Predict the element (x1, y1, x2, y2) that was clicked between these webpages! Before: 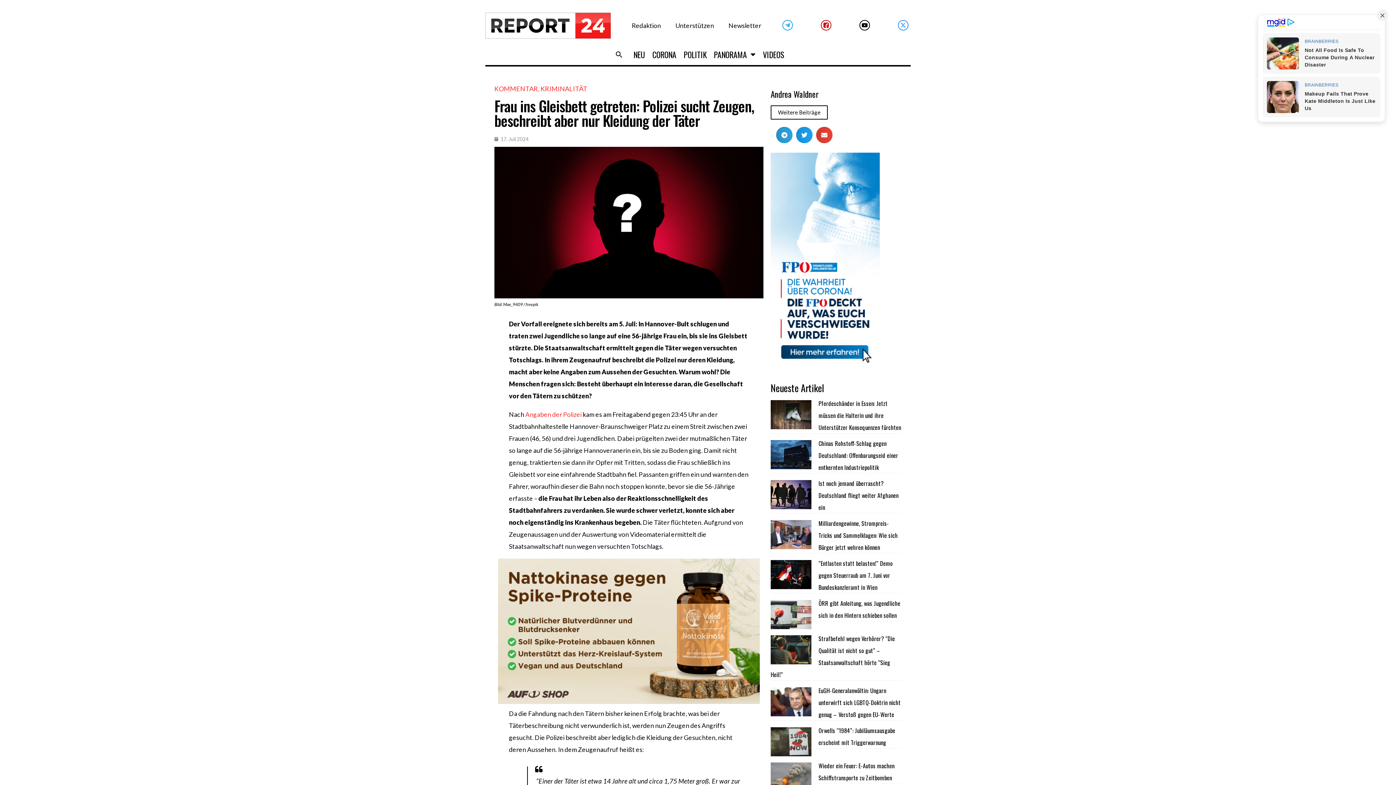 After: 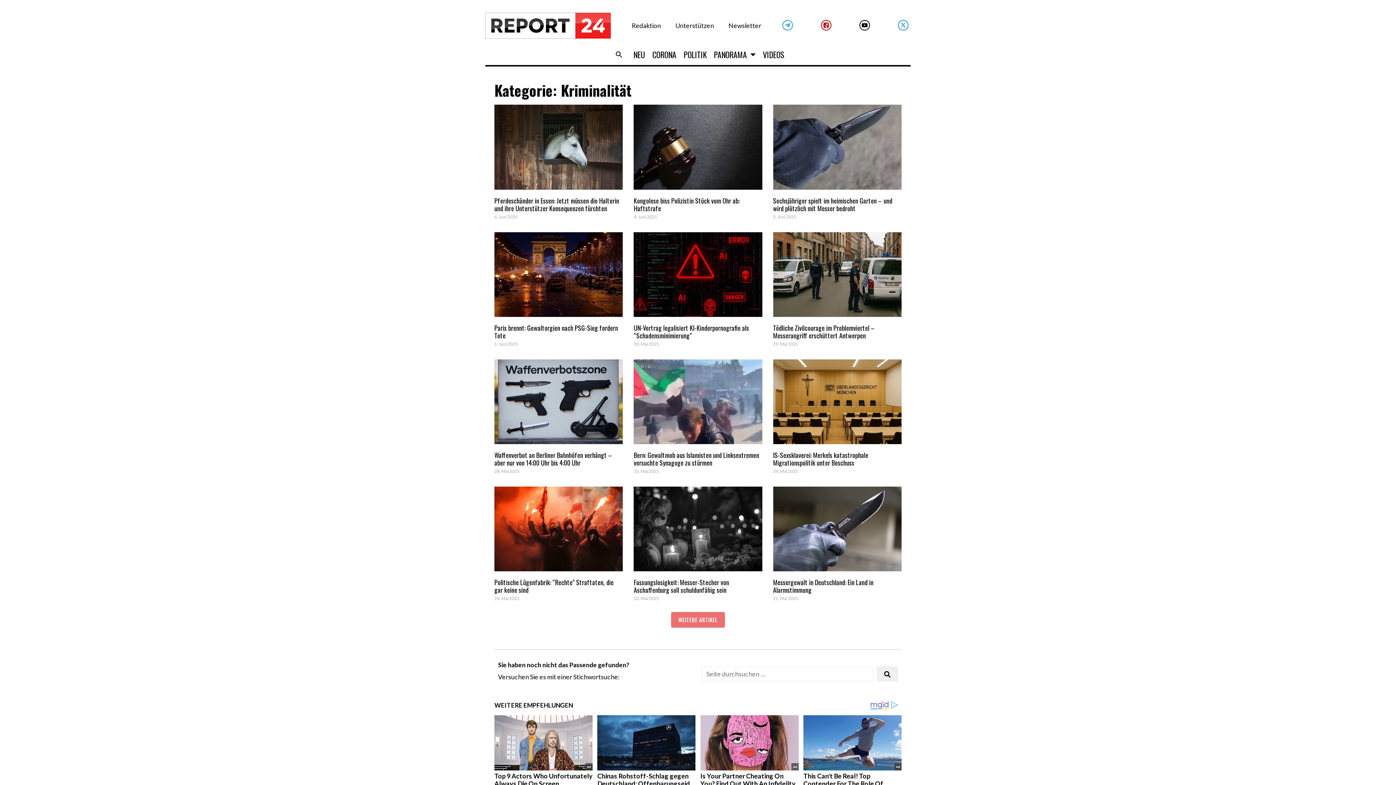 Action: label: KRIMINALITÄT bbox: (540, 84, 587, 92)